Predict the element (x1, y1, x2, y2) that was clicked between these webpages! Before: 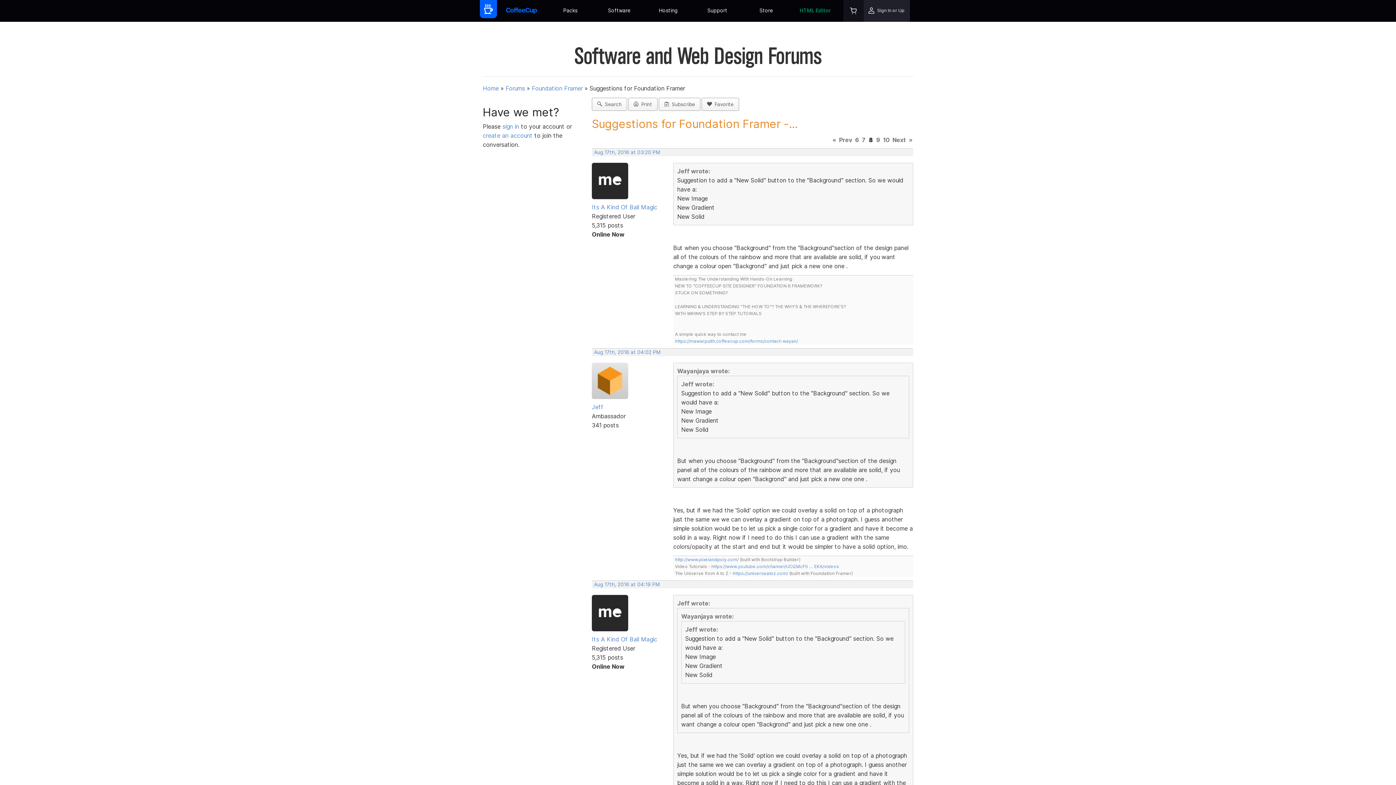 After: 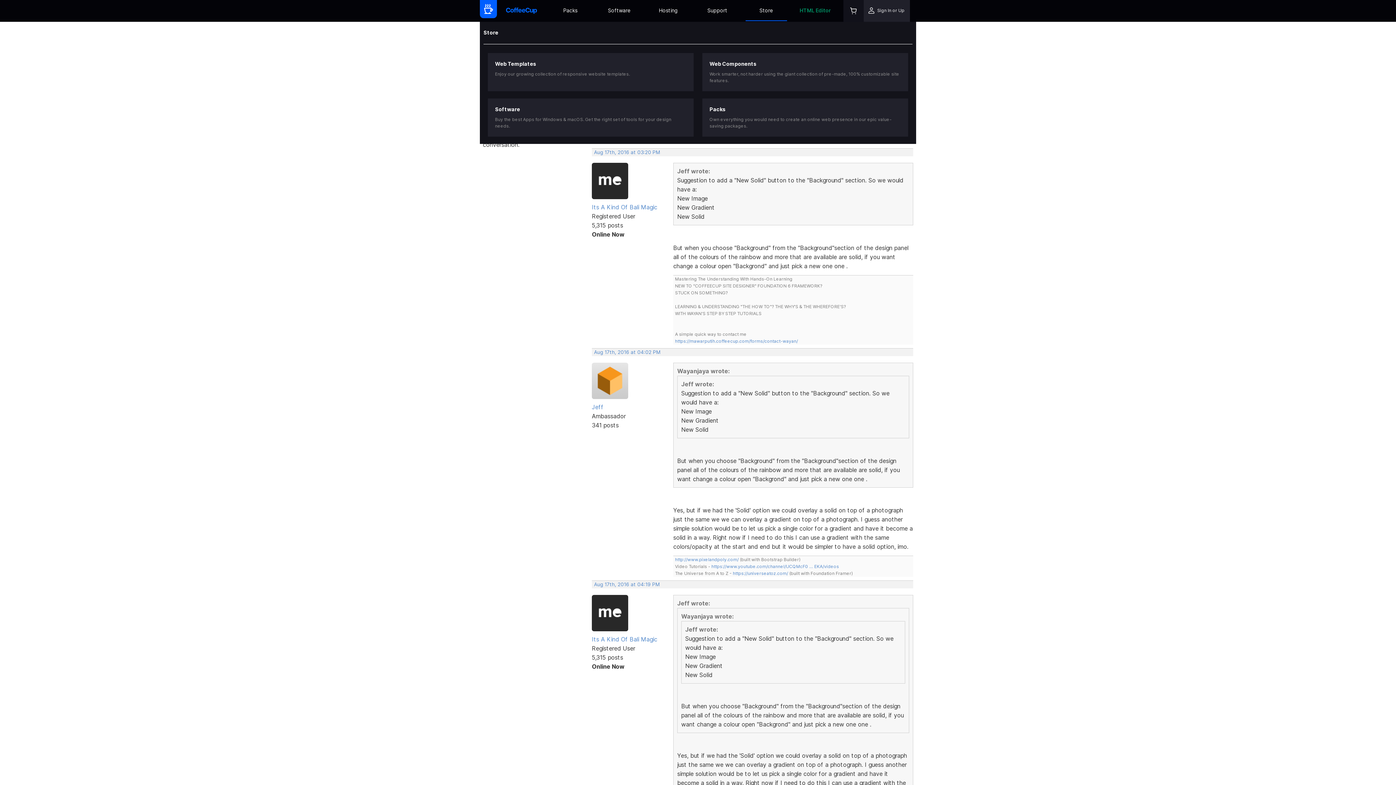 Action: label: Store bbox: (745, 0, 787, 21)